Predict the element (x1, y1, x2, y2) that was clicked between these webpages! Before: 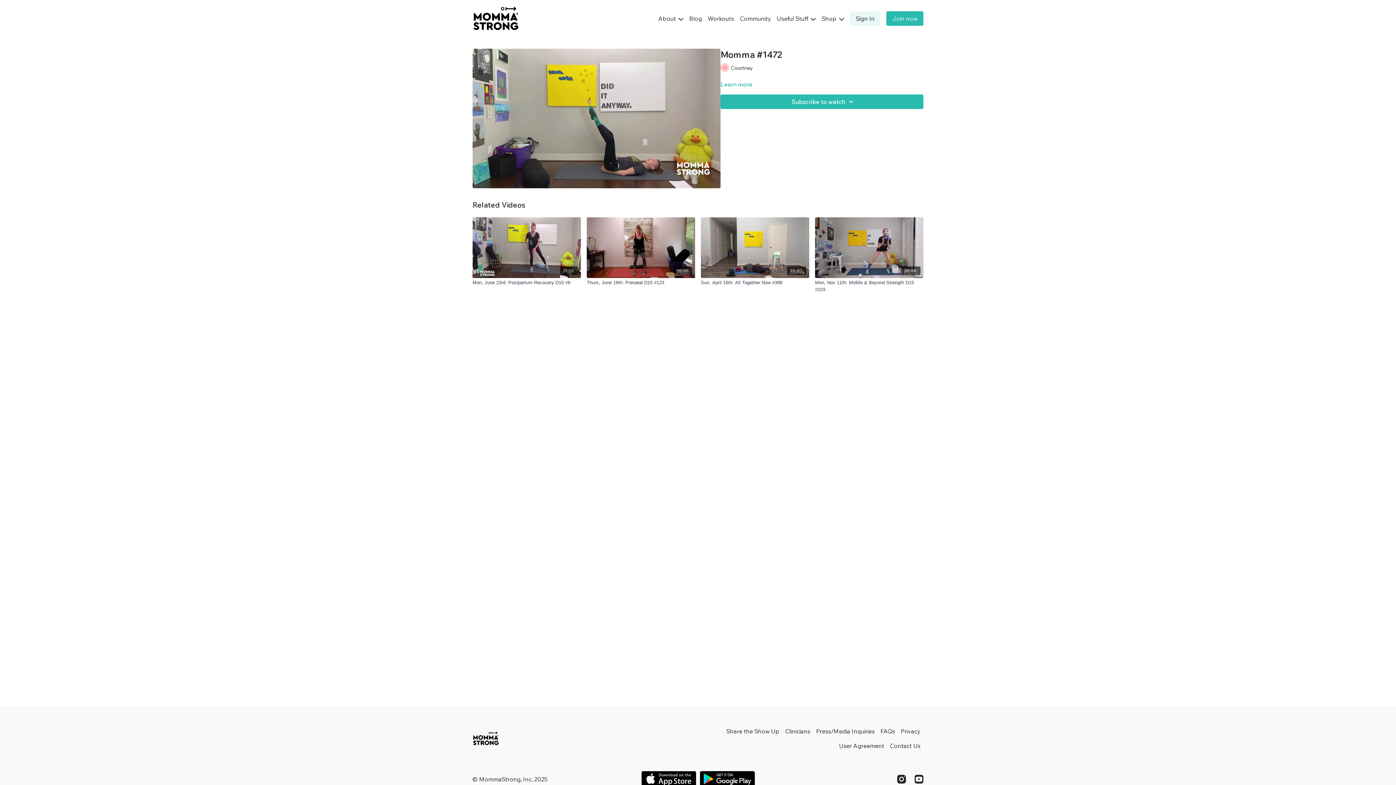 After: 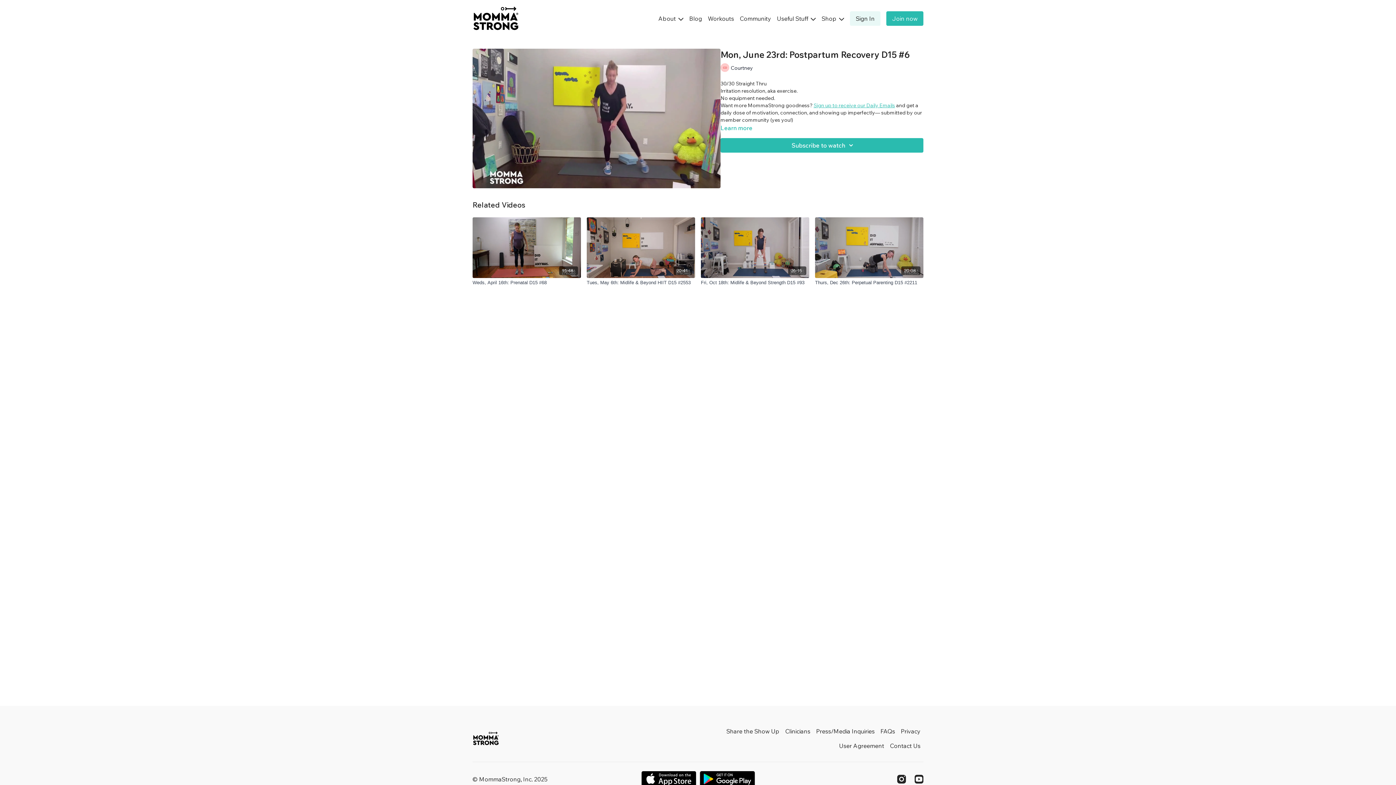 Action: label: Mon, June 23rd: Postpartum Recovery D15 #6 bbox: (472, 279, 581, 286)